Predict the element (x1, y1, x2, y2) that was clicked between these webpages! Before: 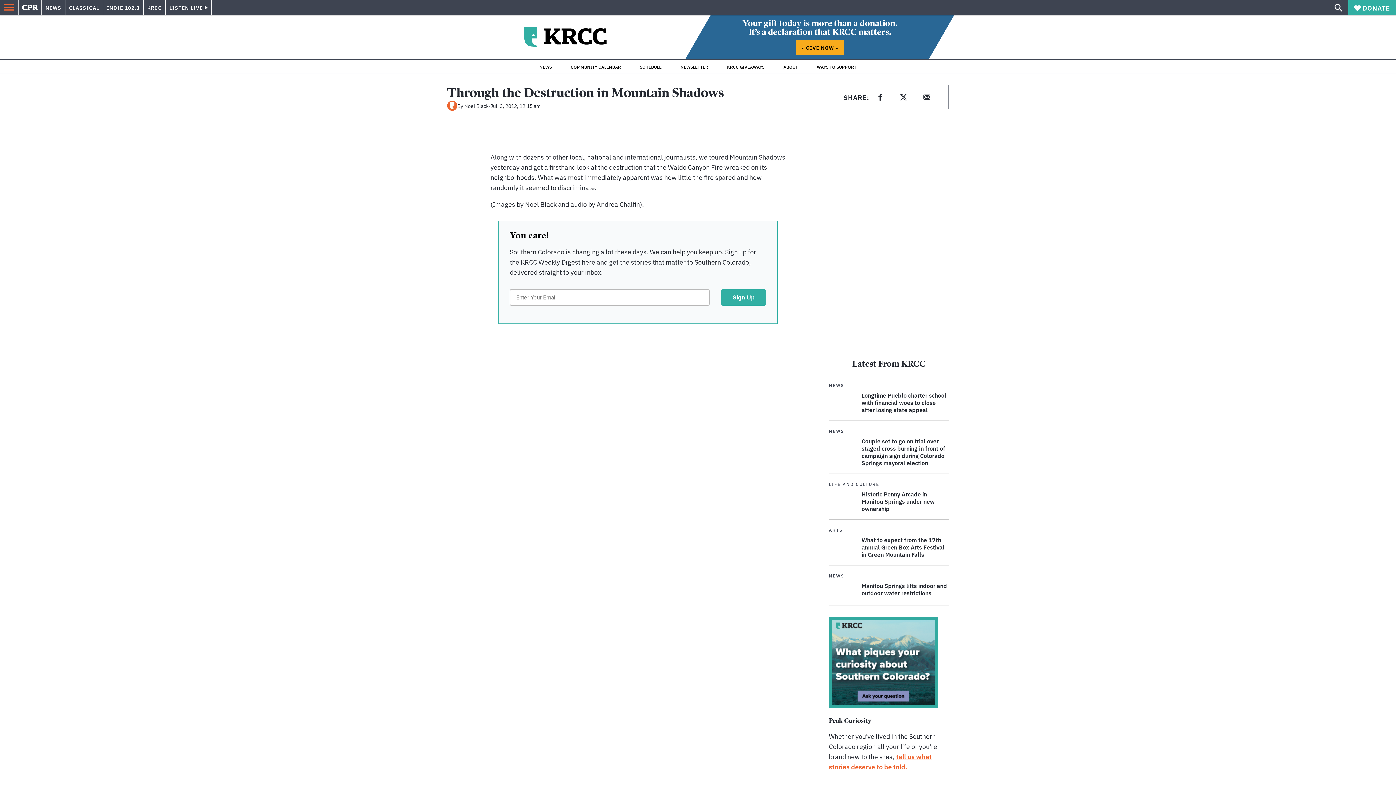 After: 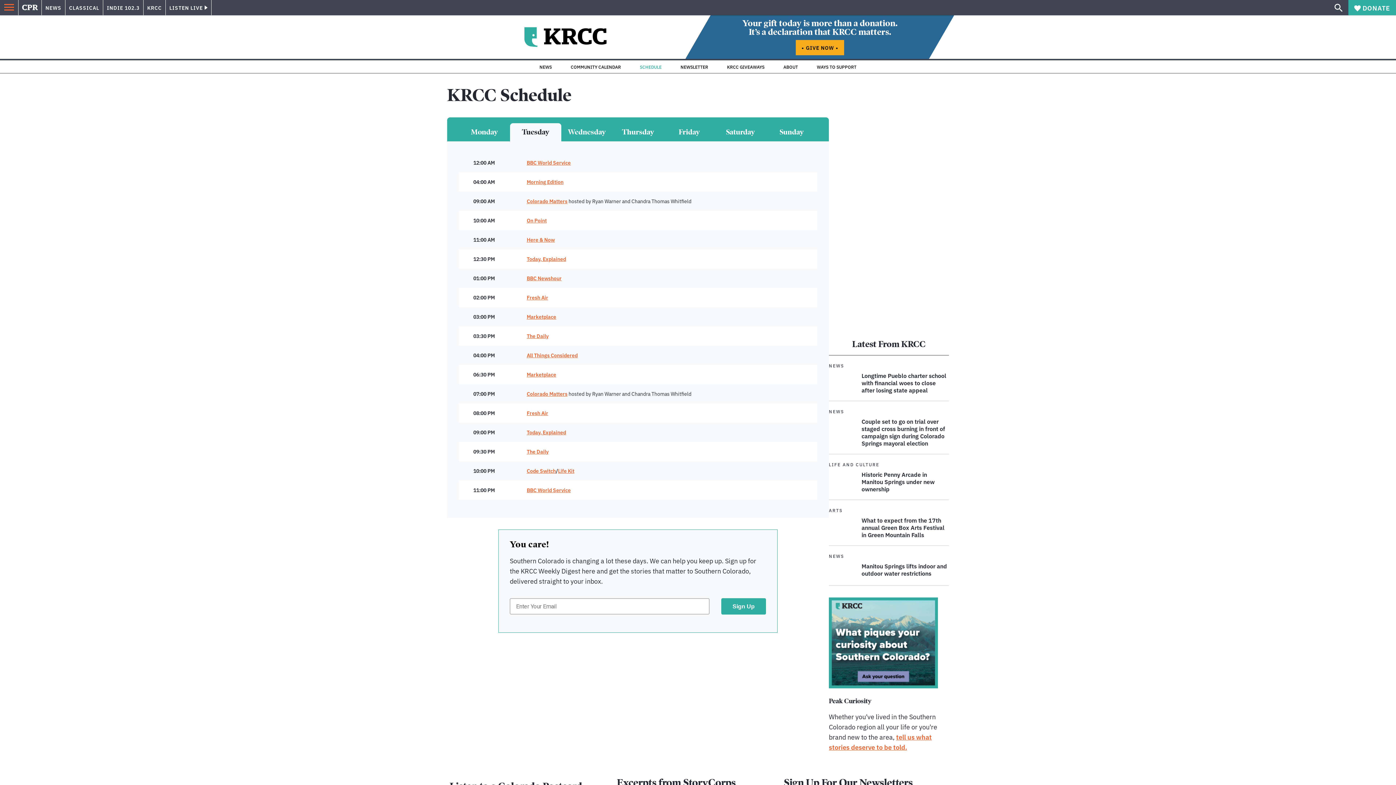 Action: bbox: (640, 64, 661, 69) label: SCHEDULE